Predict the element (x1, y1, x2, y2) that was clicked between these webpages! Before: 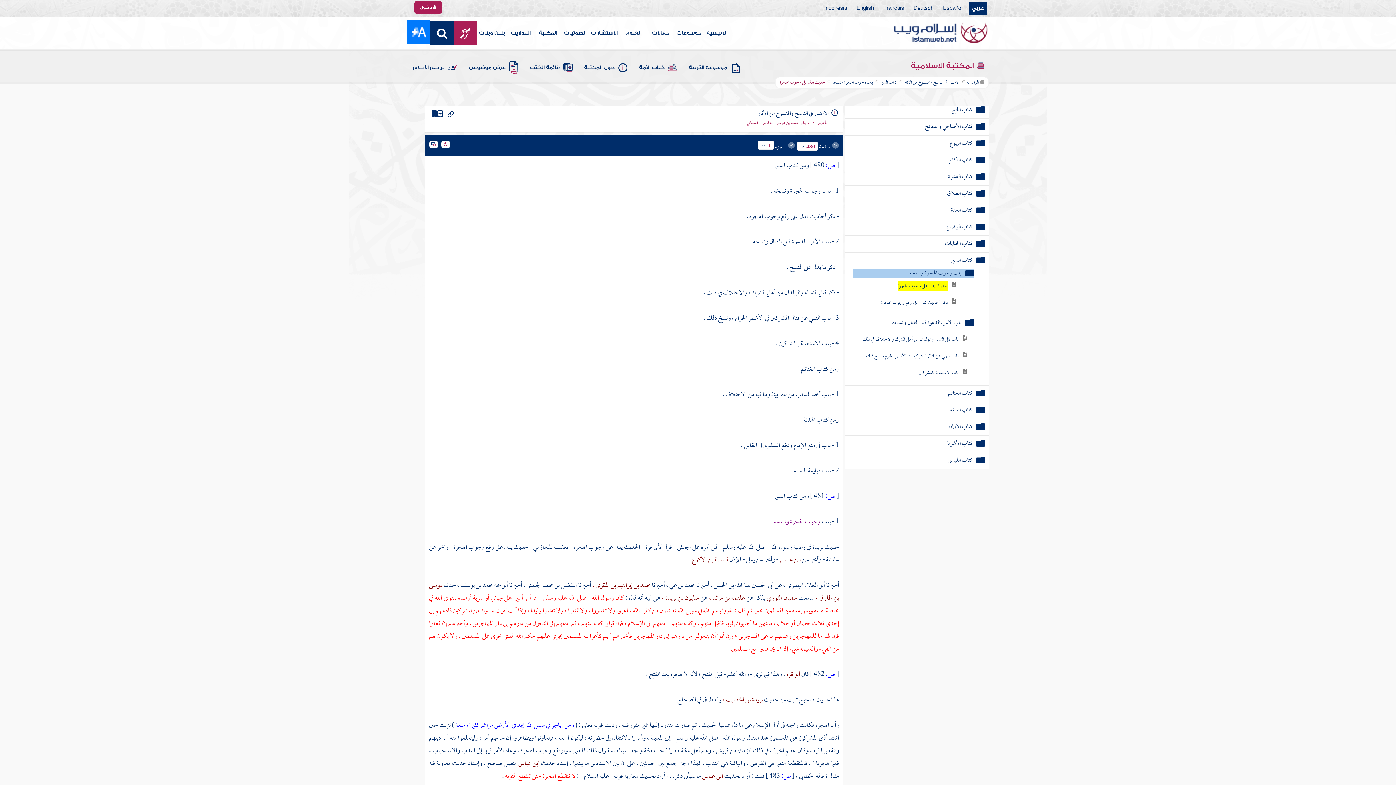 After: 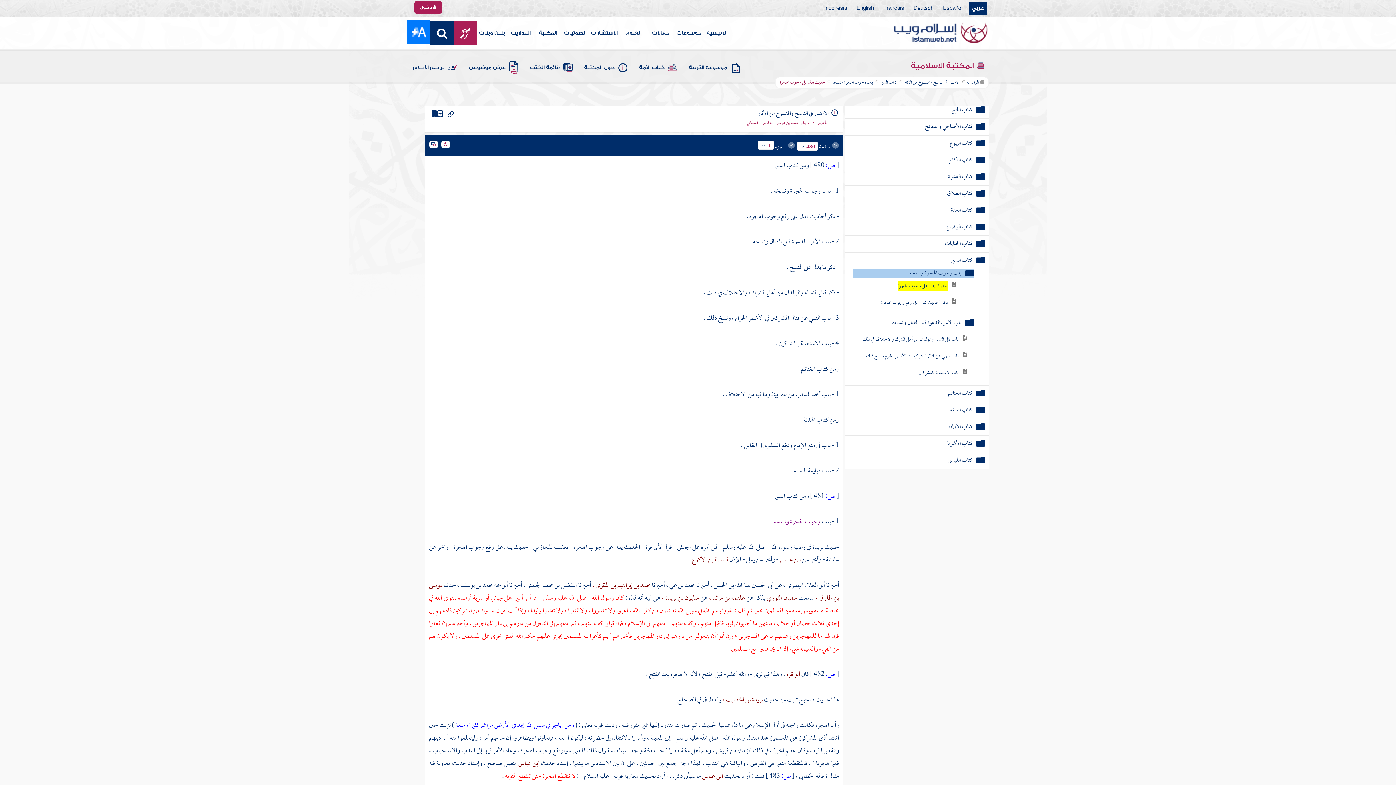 Action: label: باب وجوب الهجرة ونسخه bbox: (825, 78, 873, 87)